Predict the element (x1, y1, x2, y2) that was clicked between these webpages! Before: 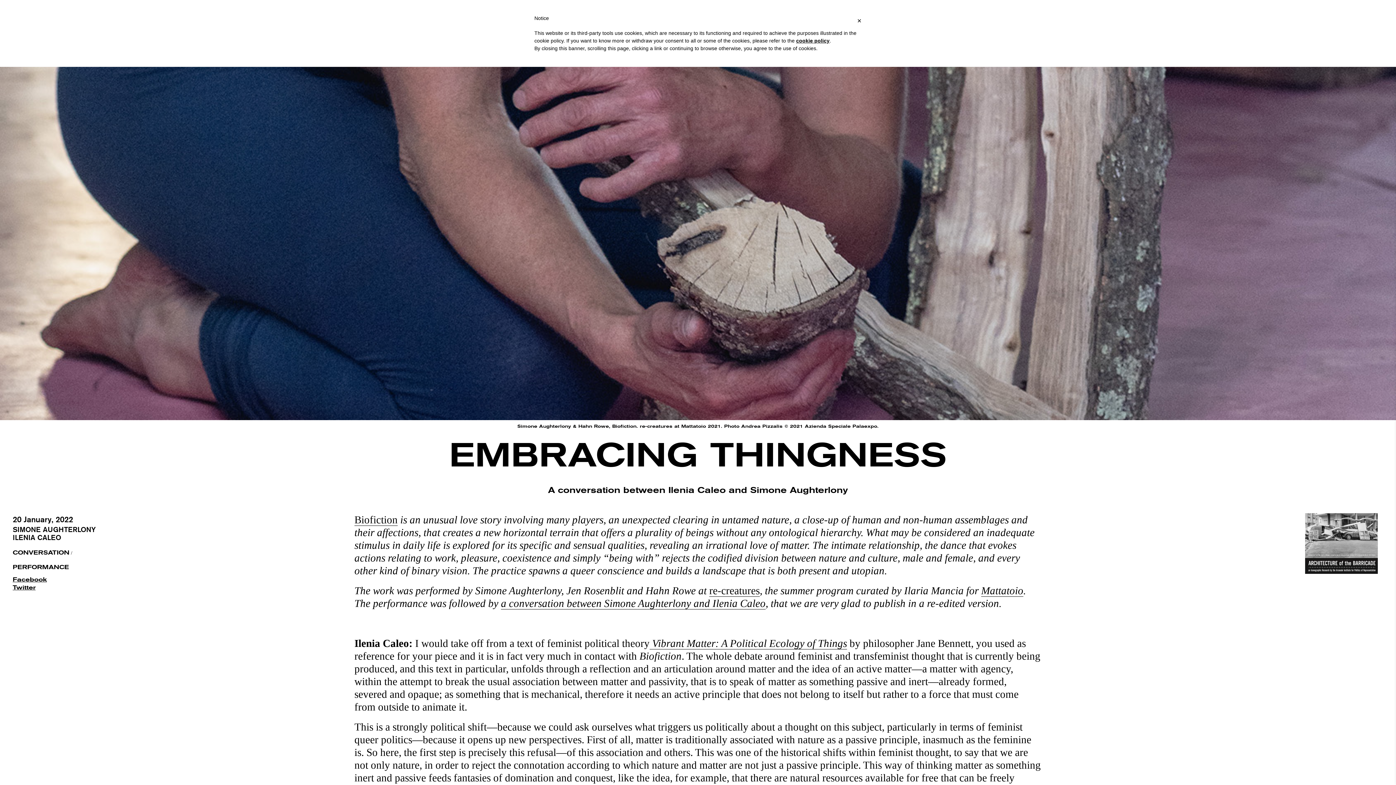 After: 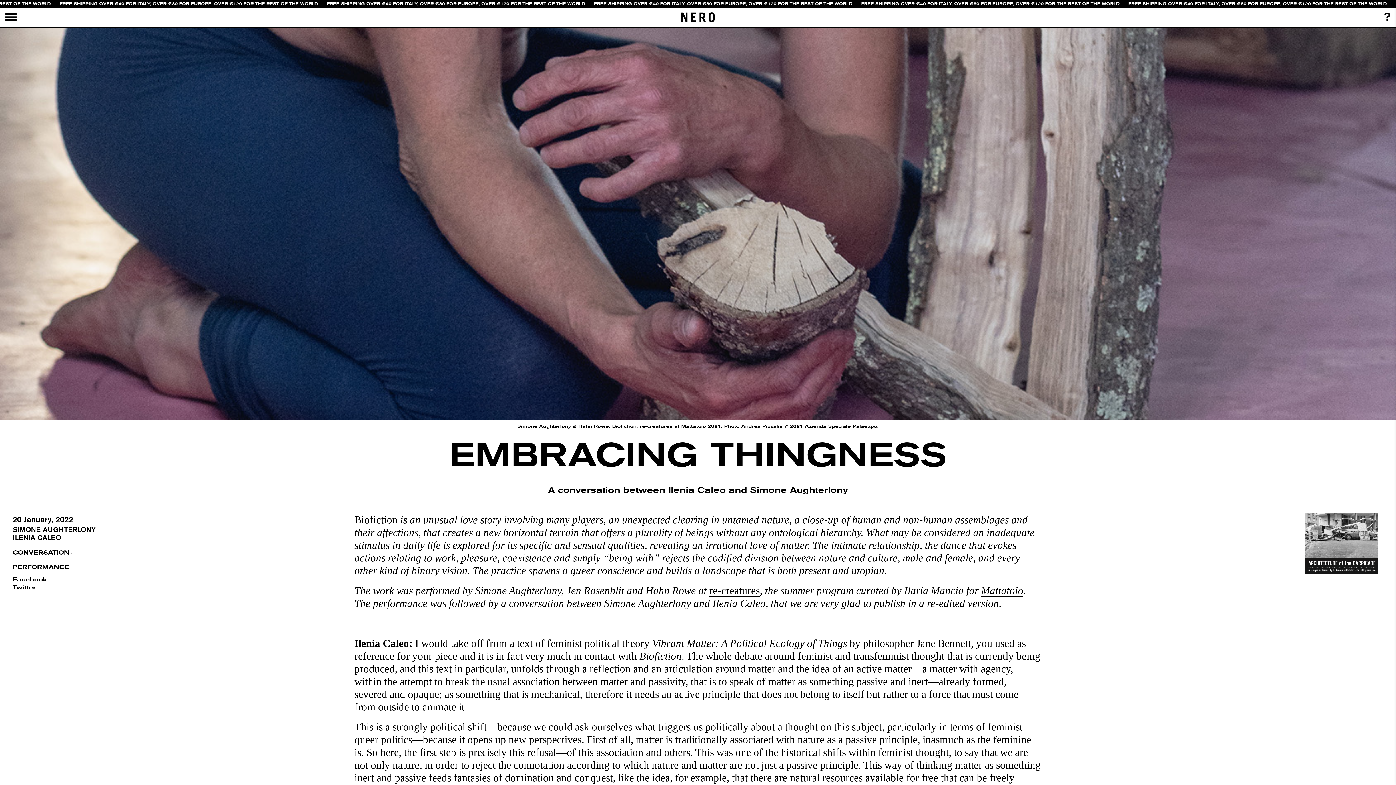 Action: bbox: (1305, 513, 1378, 574)